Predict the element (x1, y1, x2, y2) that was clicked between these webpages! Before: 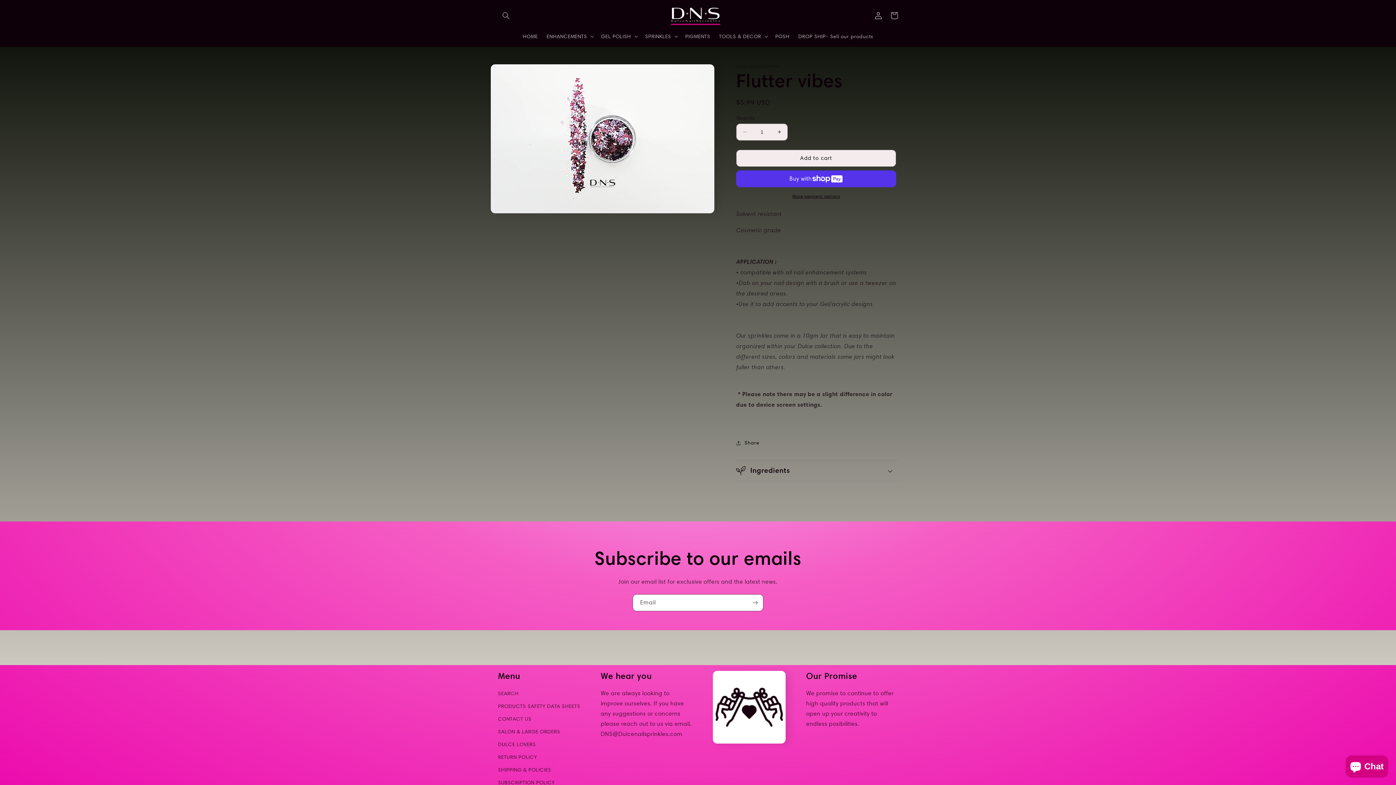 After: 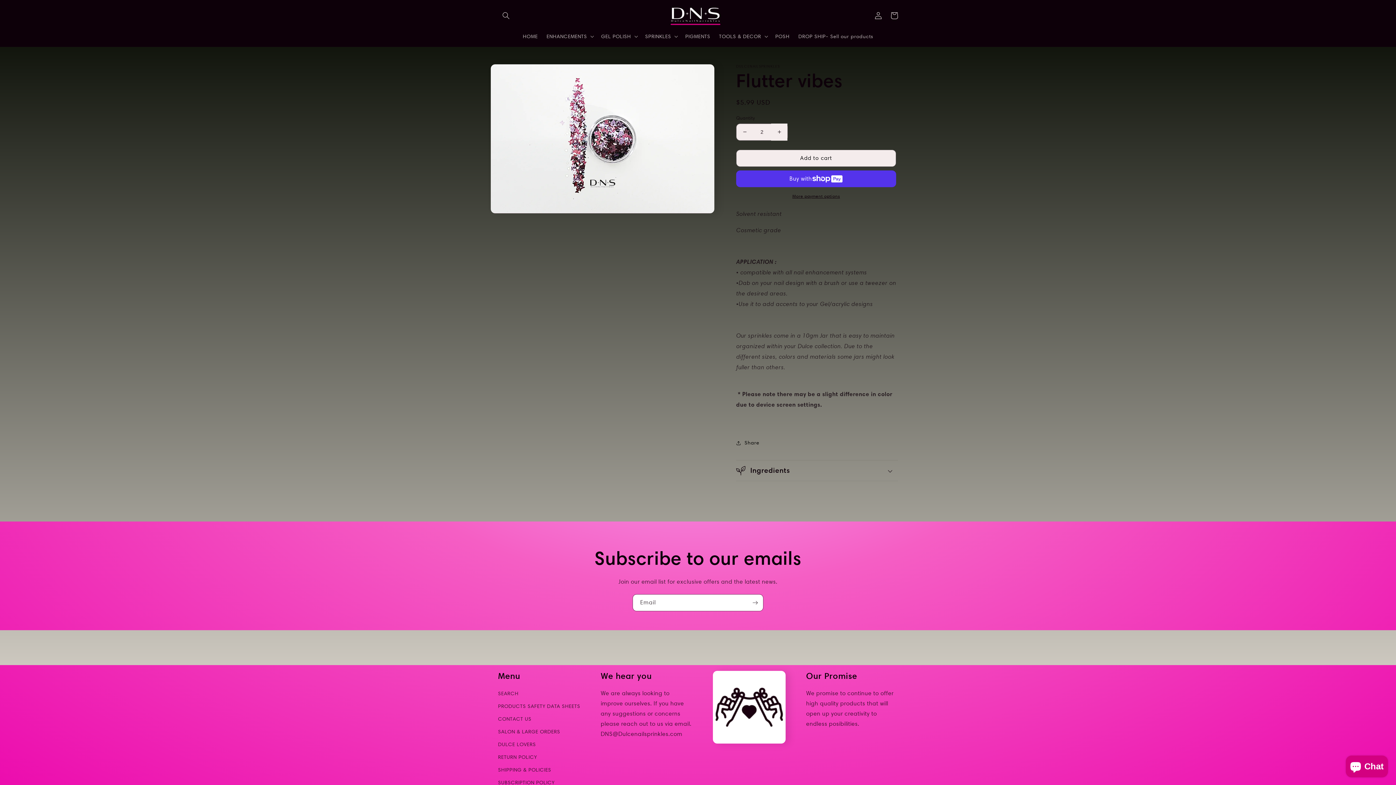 Action: label: Increase quantity for Flutter vibes bbox: (771, 123, 787, 140)